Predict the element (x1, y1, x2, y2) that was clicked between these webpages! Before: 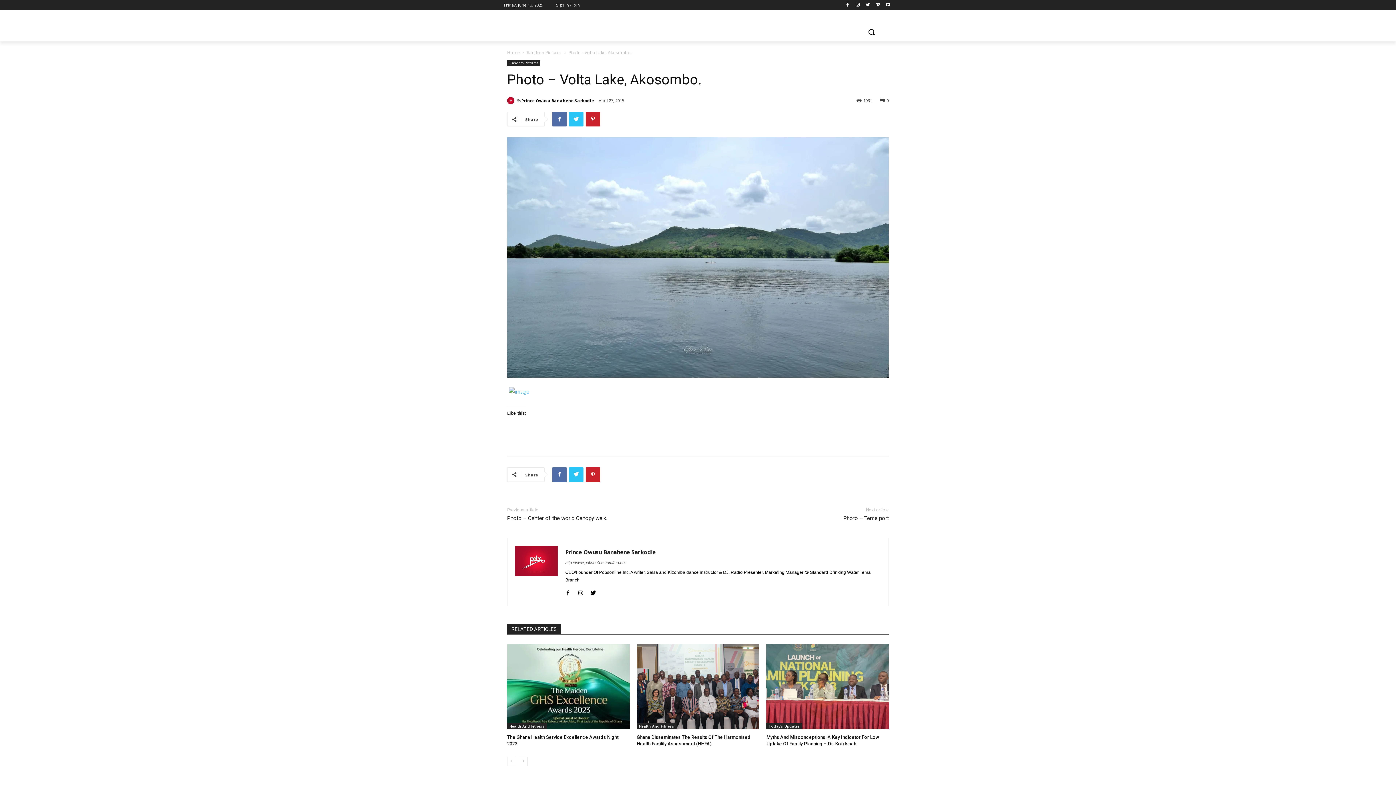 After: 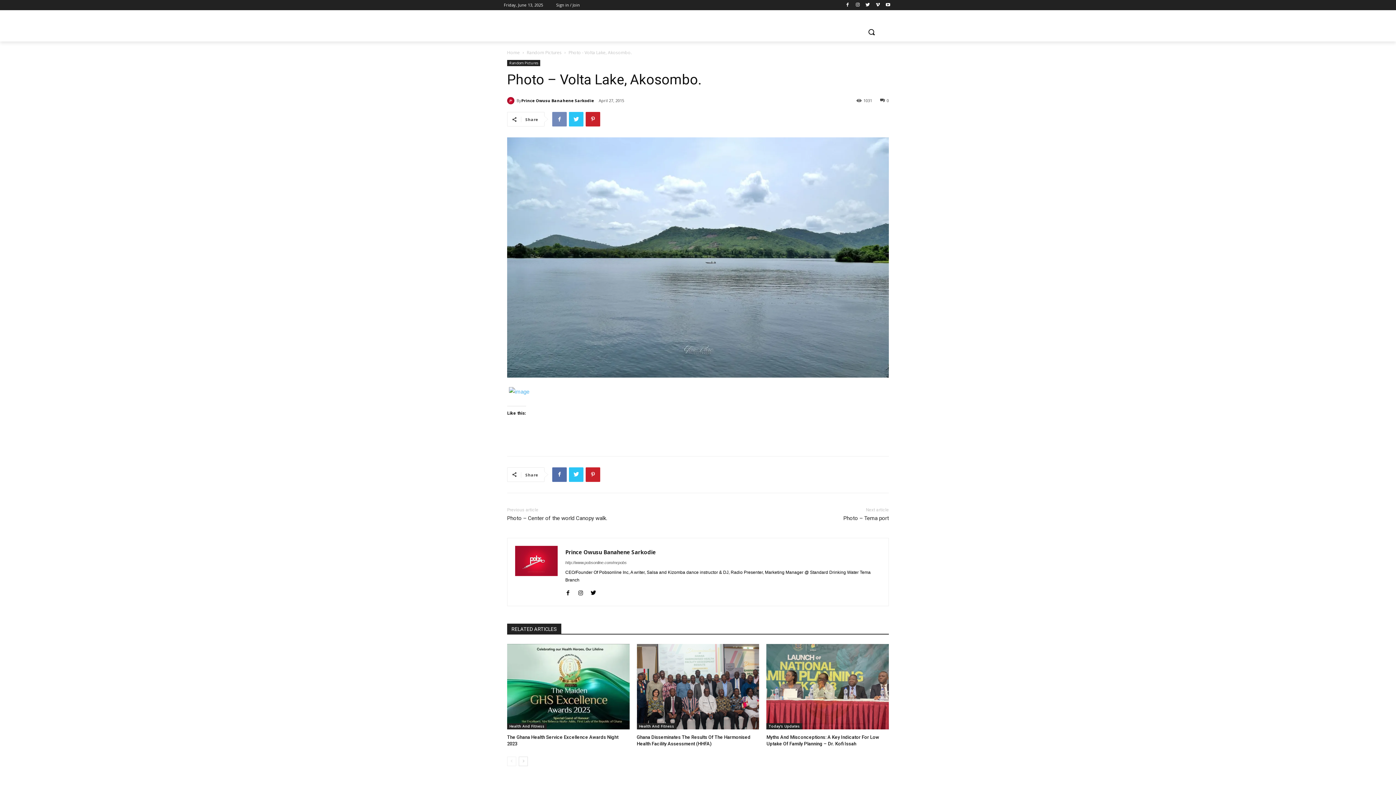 Action: bbox: (552, 112, 566, 126)